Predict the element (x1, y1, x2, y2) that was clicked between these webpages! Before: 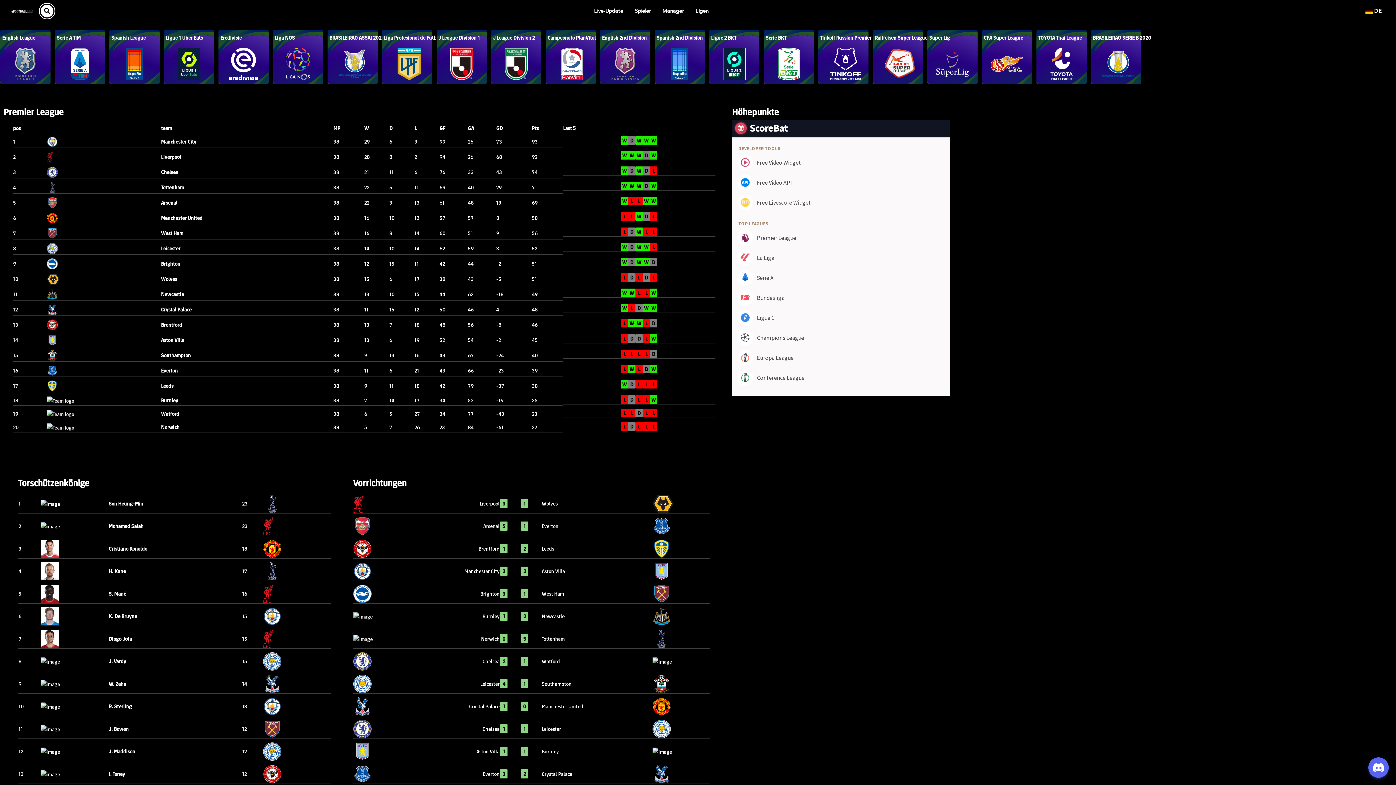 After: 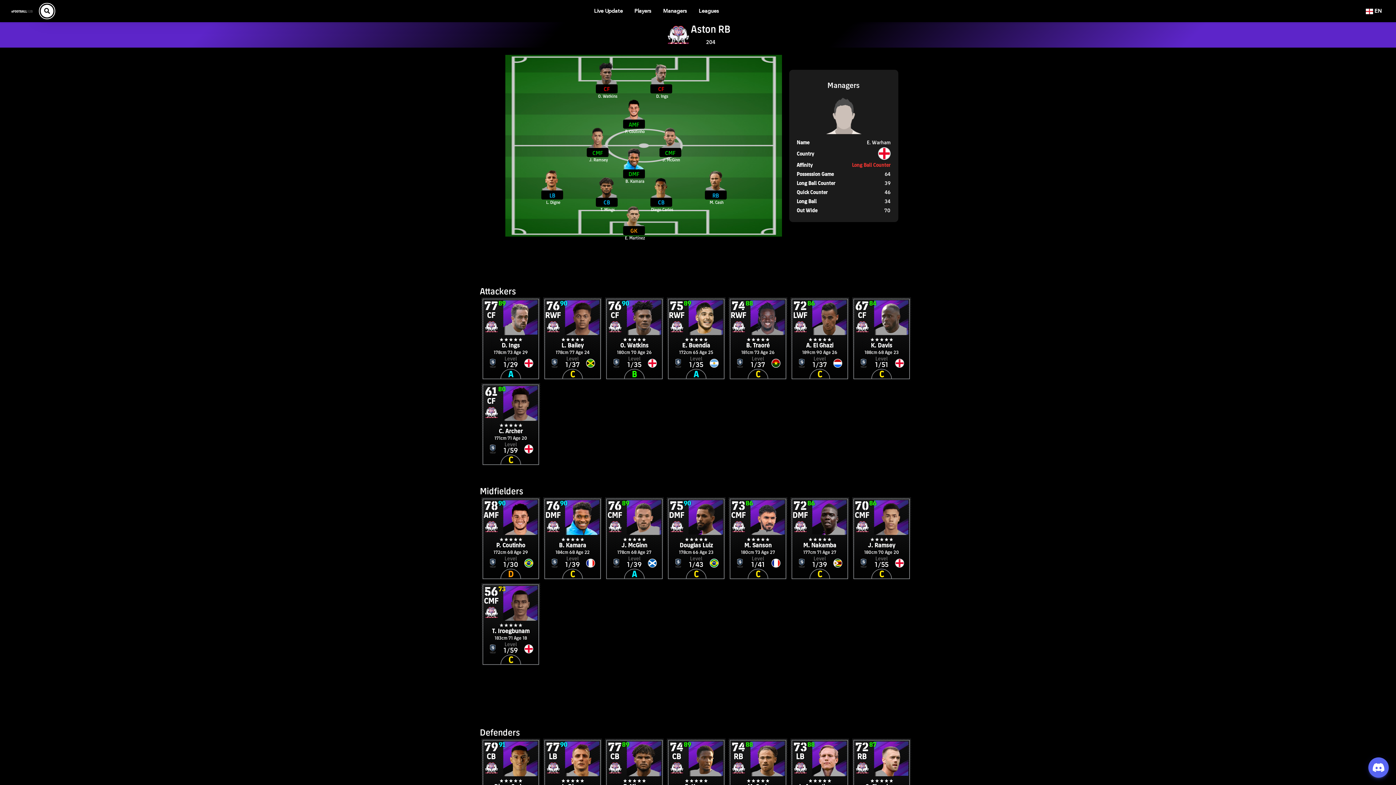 Action: label: 14		Aston Villa	38	13	6	19	52	54	-2	45	
L
D
D
L
W bbox: (12, 330, 715, 346)